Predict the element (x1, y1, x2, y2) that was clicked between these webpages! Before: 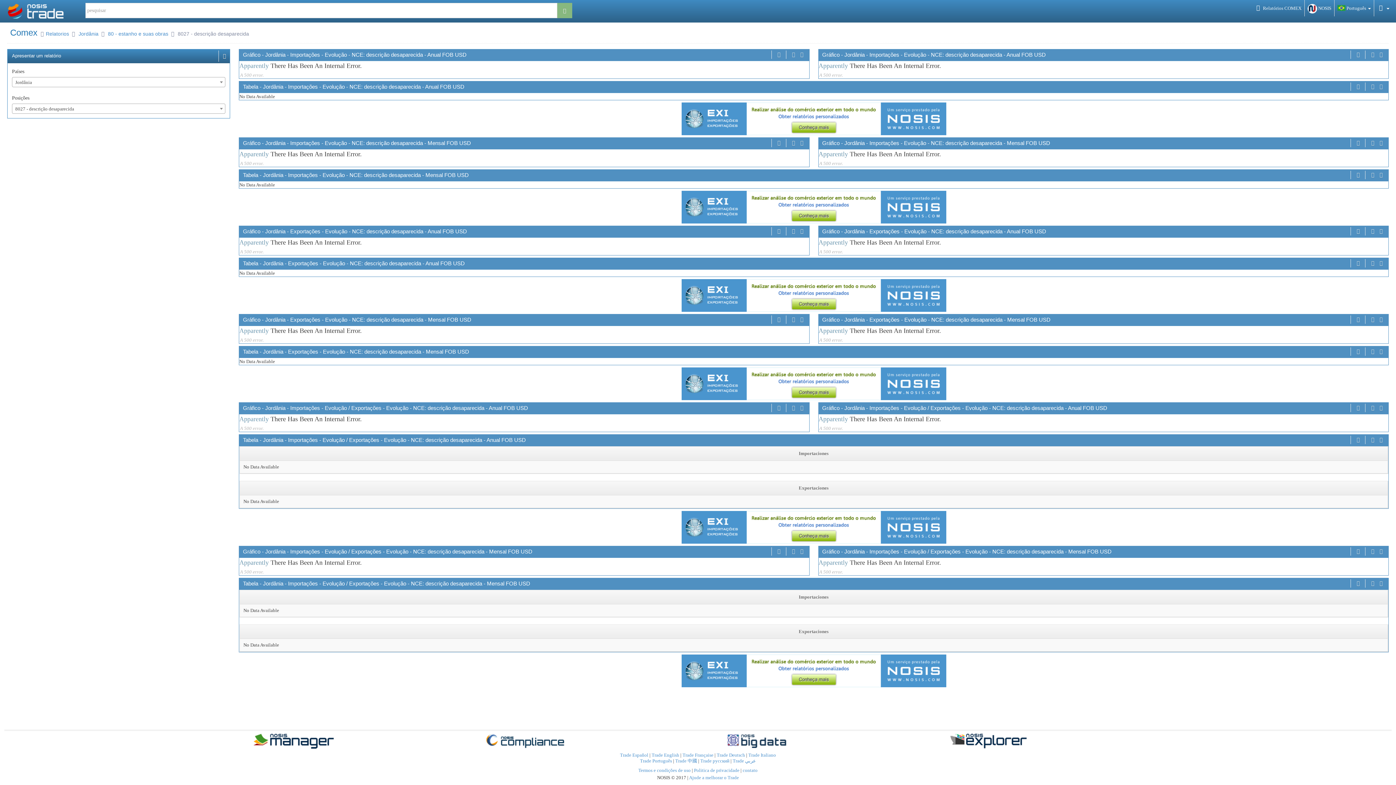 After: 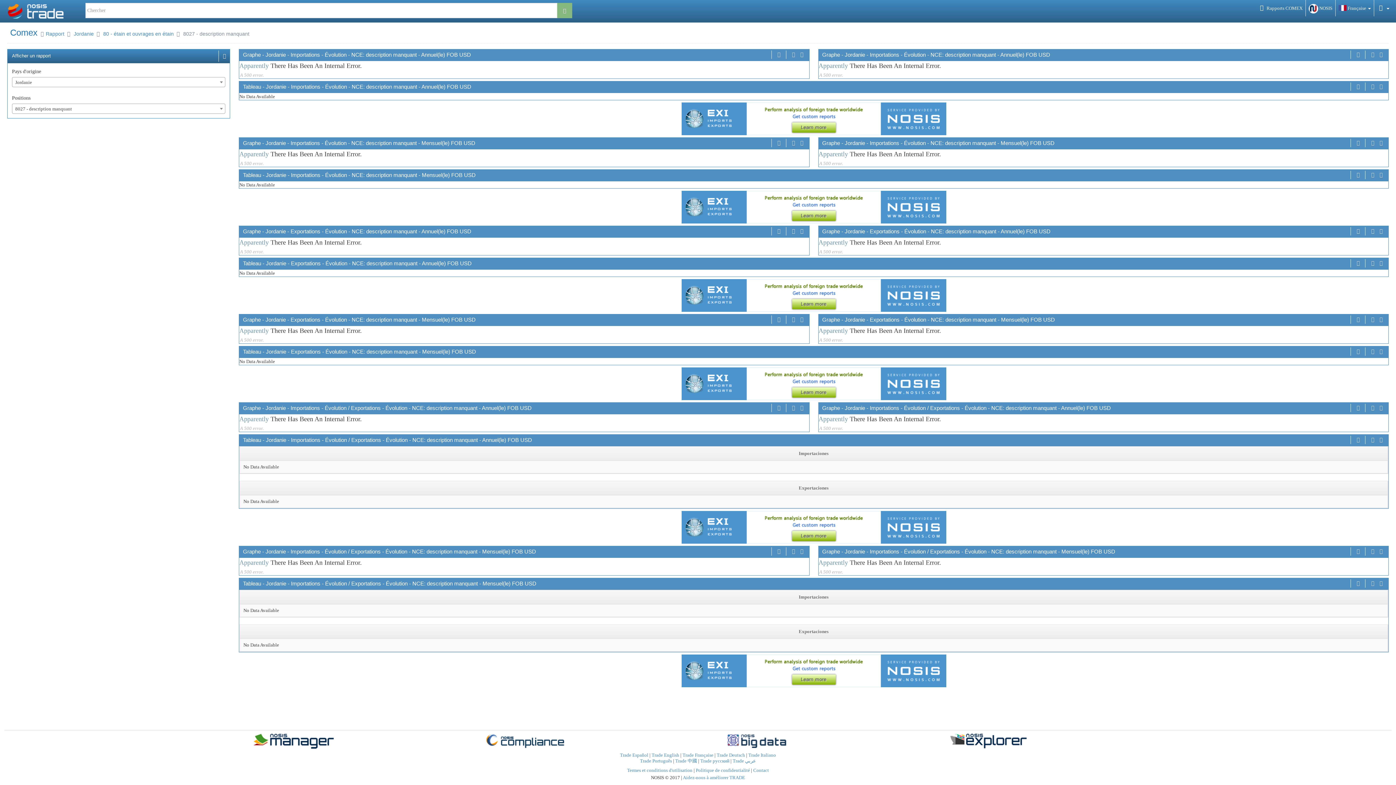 Action: label: Trade Française bbox: (682, 752, 713, 758)